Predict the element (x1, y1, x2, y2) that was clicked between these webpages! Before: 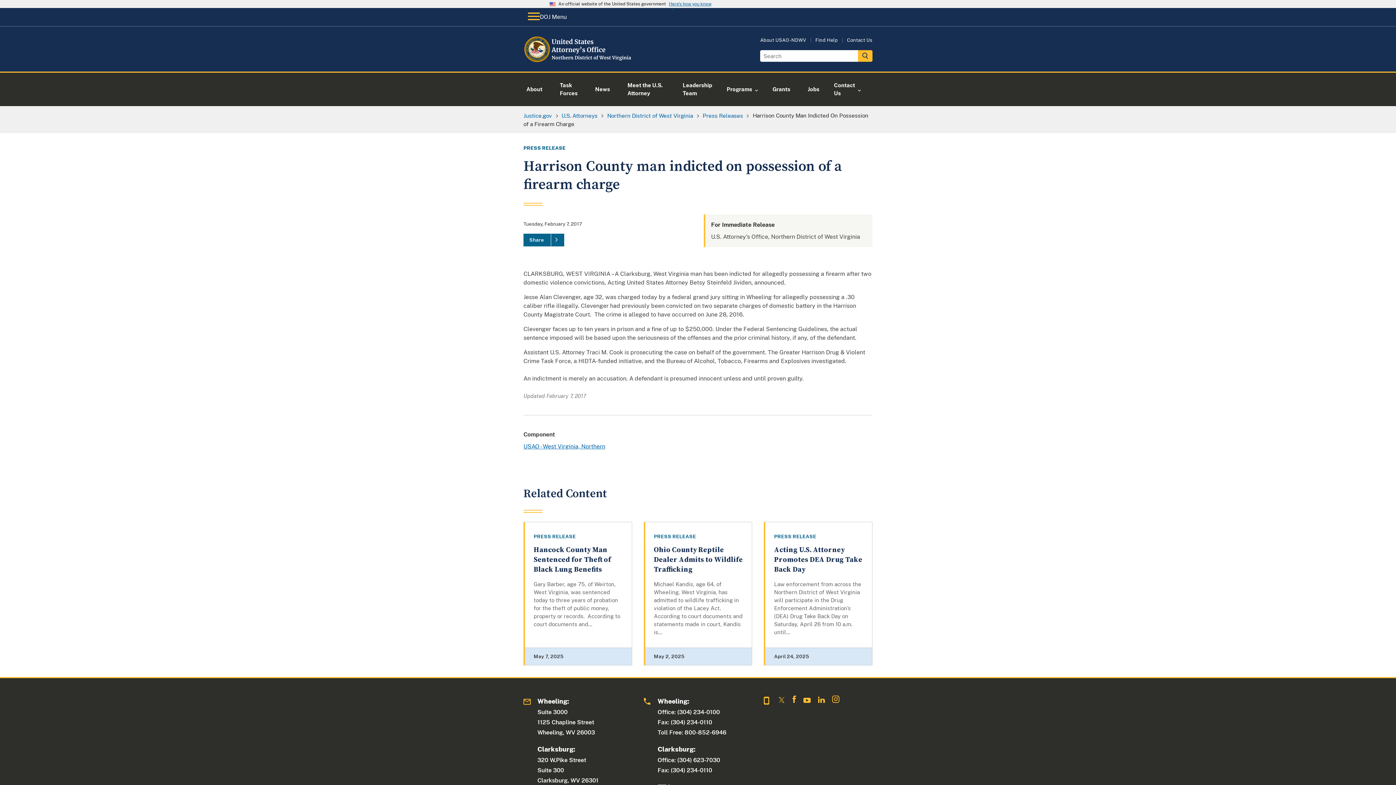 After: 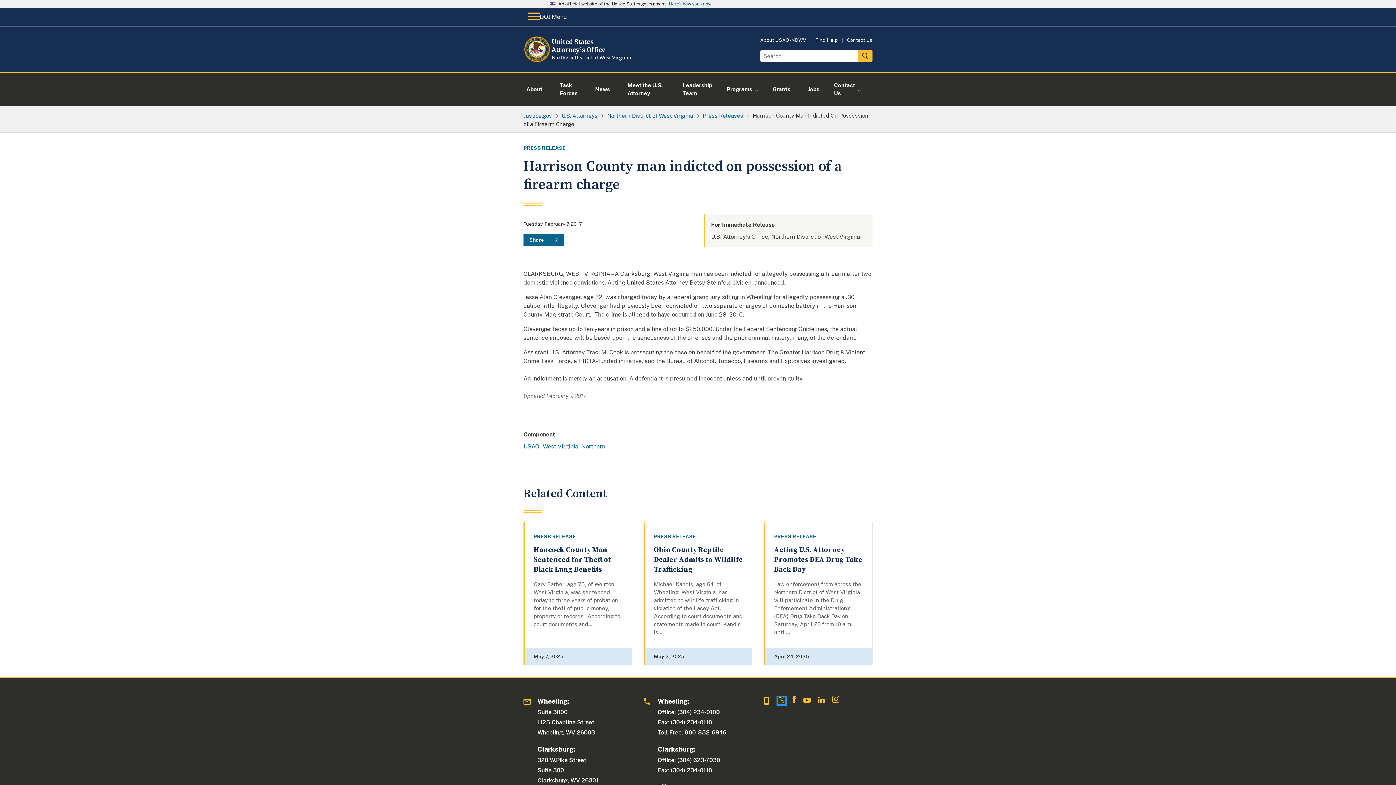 Action: bbox: (778, 697, 785, 704)